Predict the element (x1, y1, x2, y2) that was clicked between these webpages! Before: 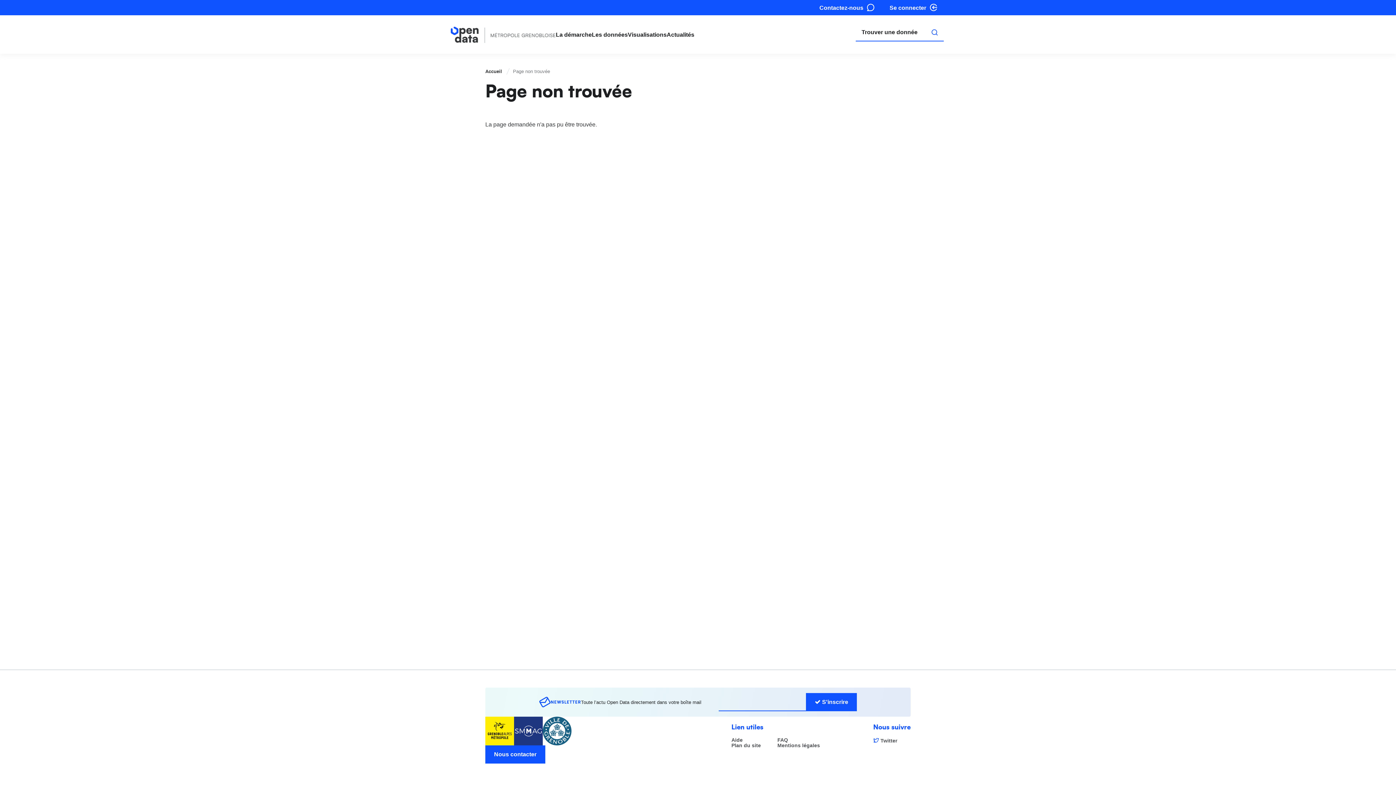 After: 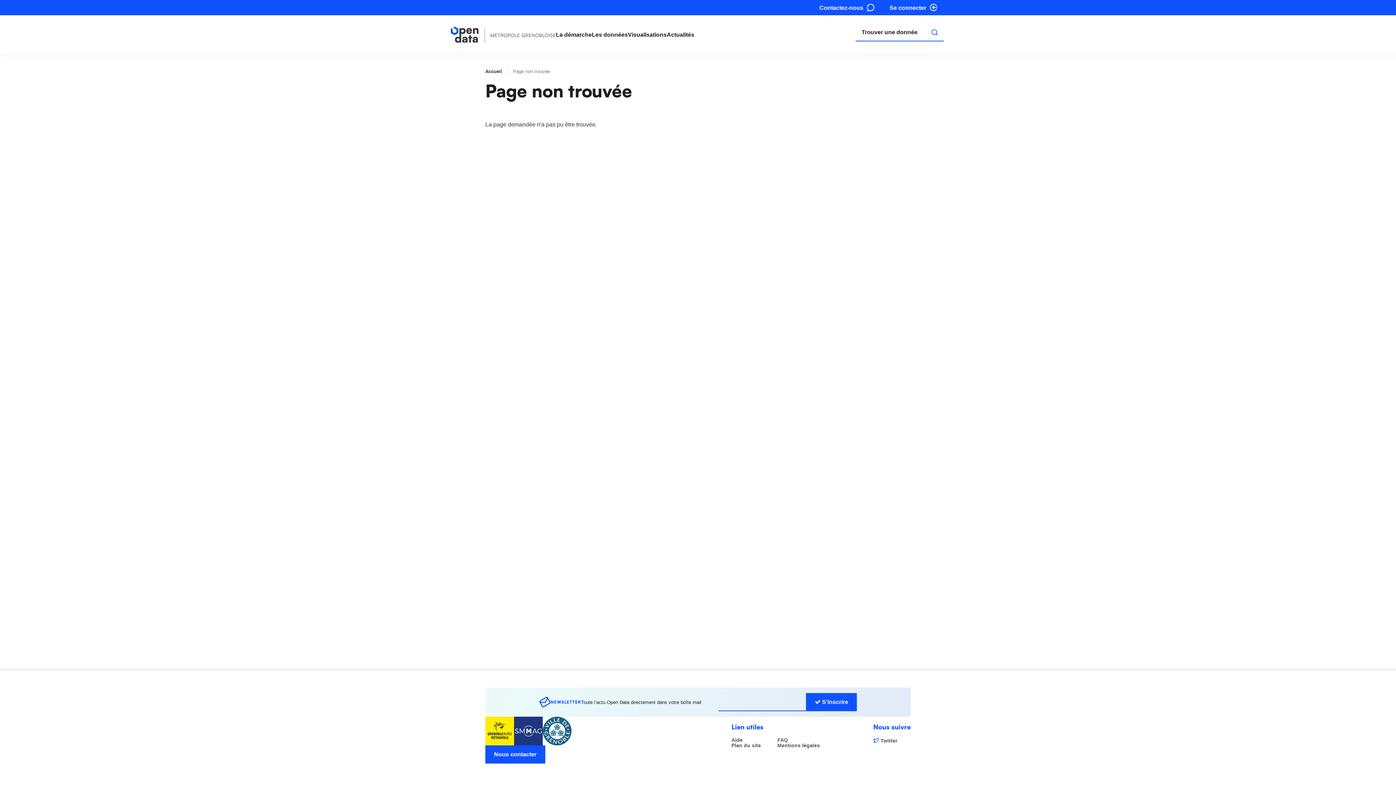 Action: bbox: (514, 717, 542, 745)